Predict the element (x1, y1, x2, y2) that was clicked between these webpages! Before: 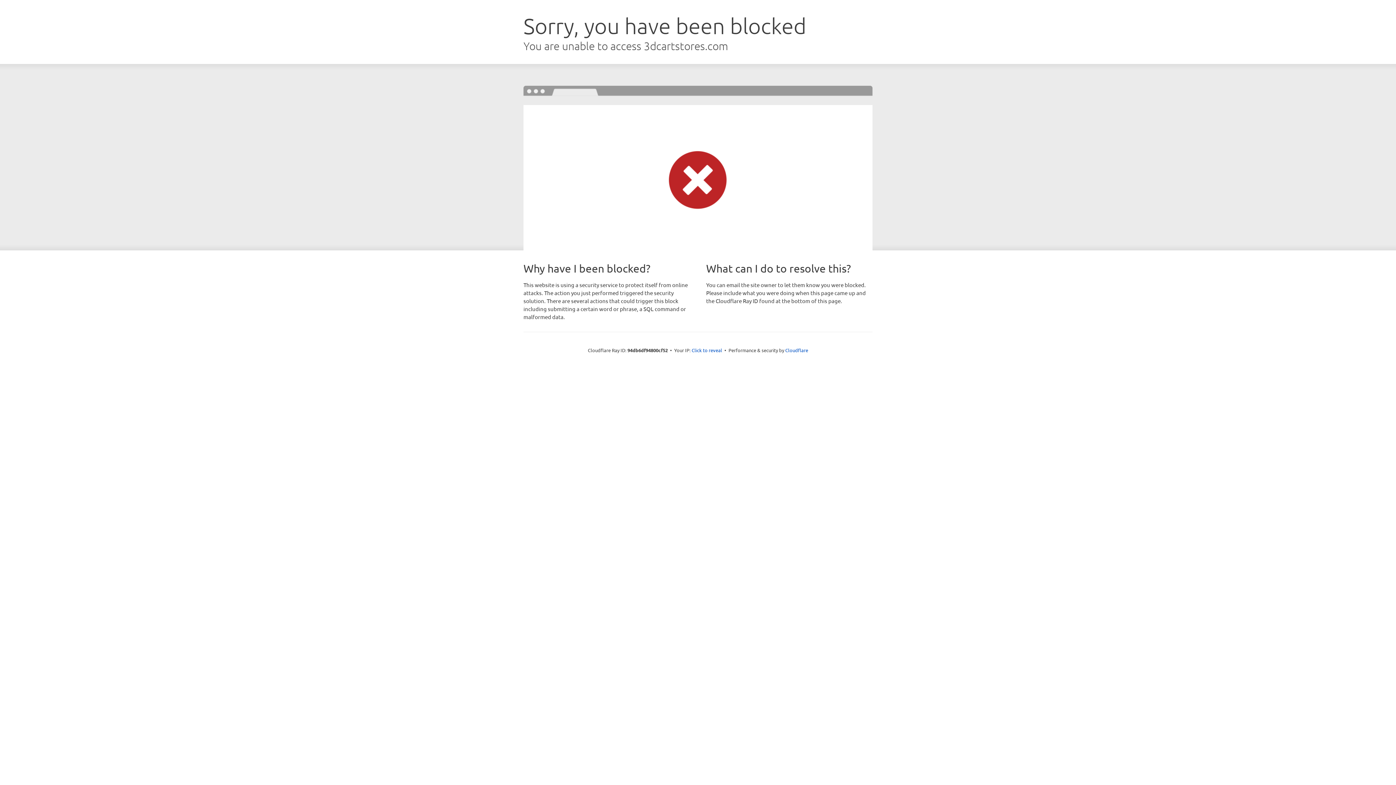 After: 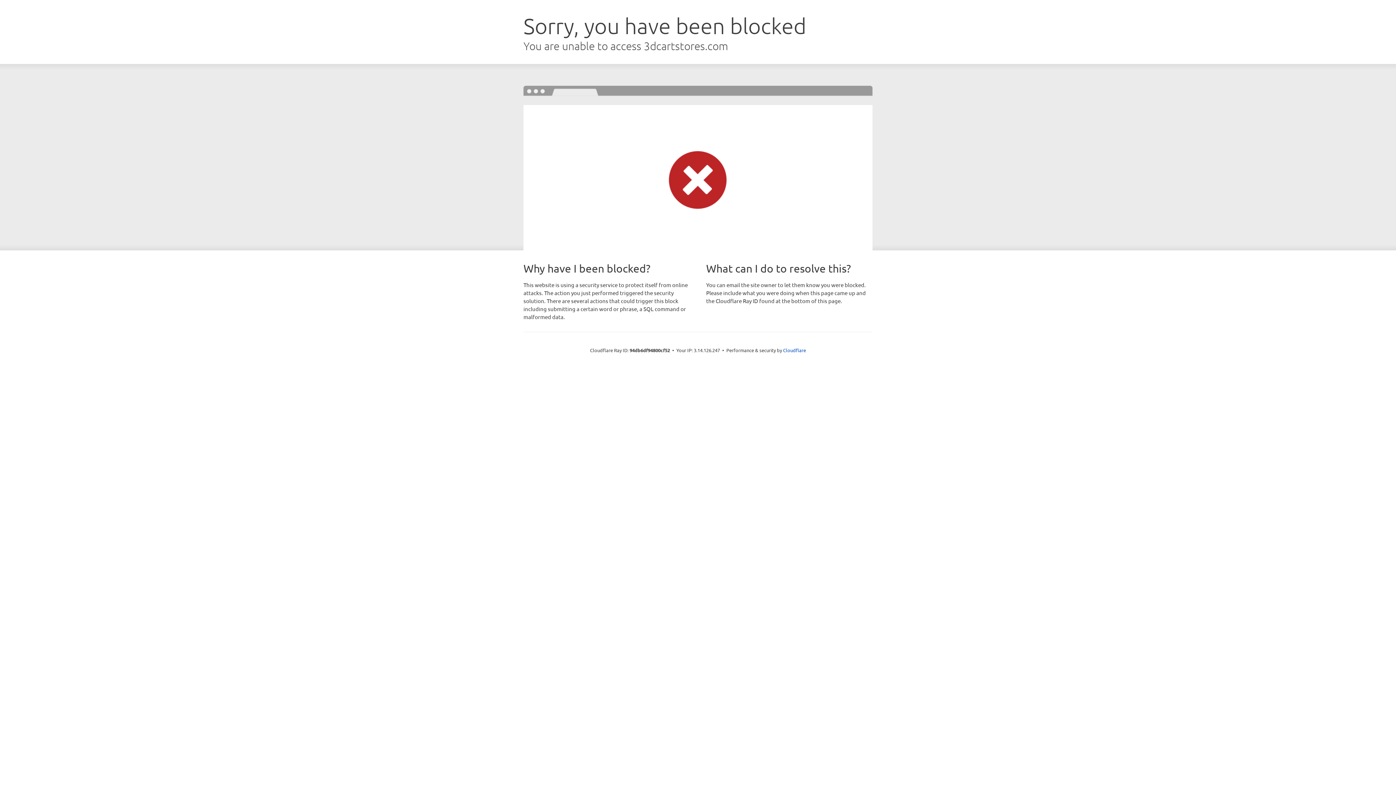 Action: label: Click to reveal bbox: (691, 346, 722, 353)